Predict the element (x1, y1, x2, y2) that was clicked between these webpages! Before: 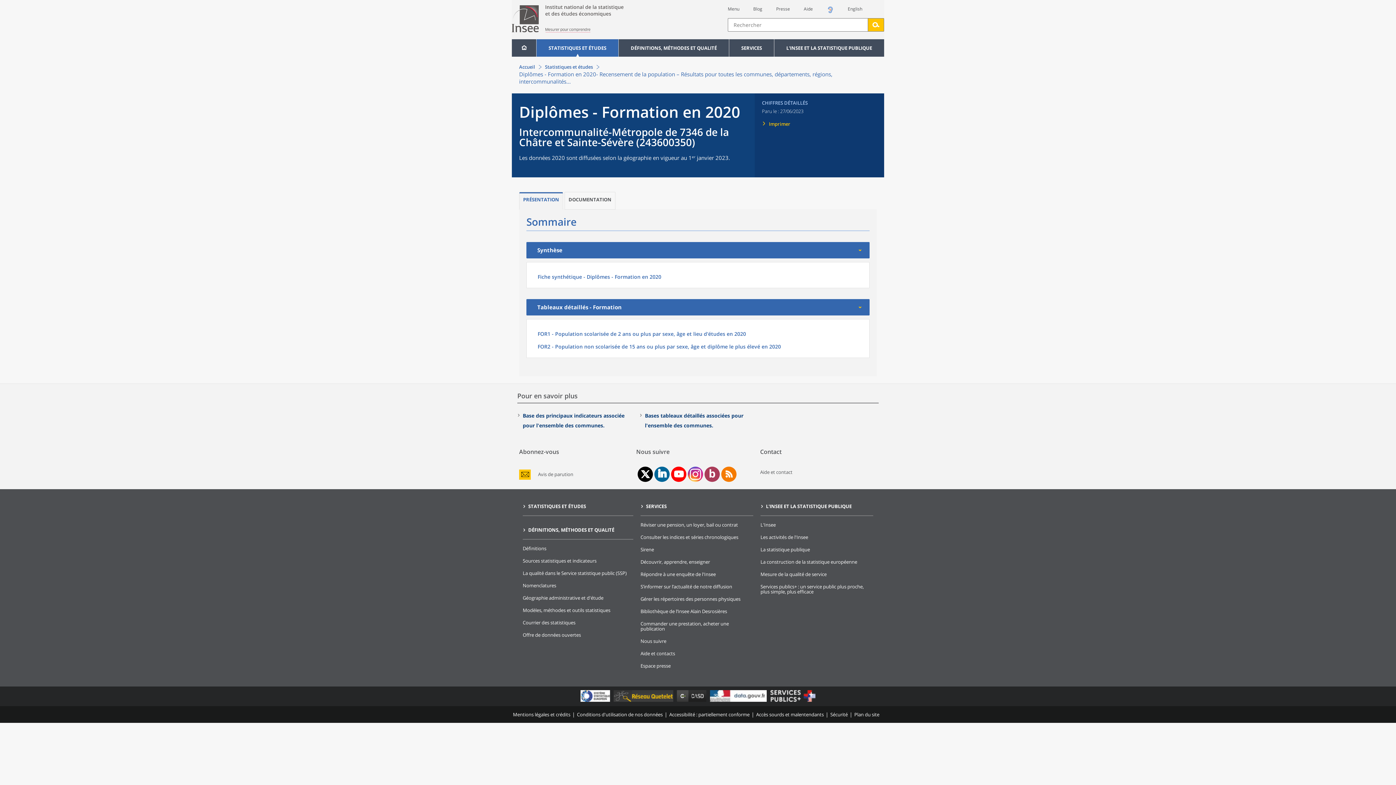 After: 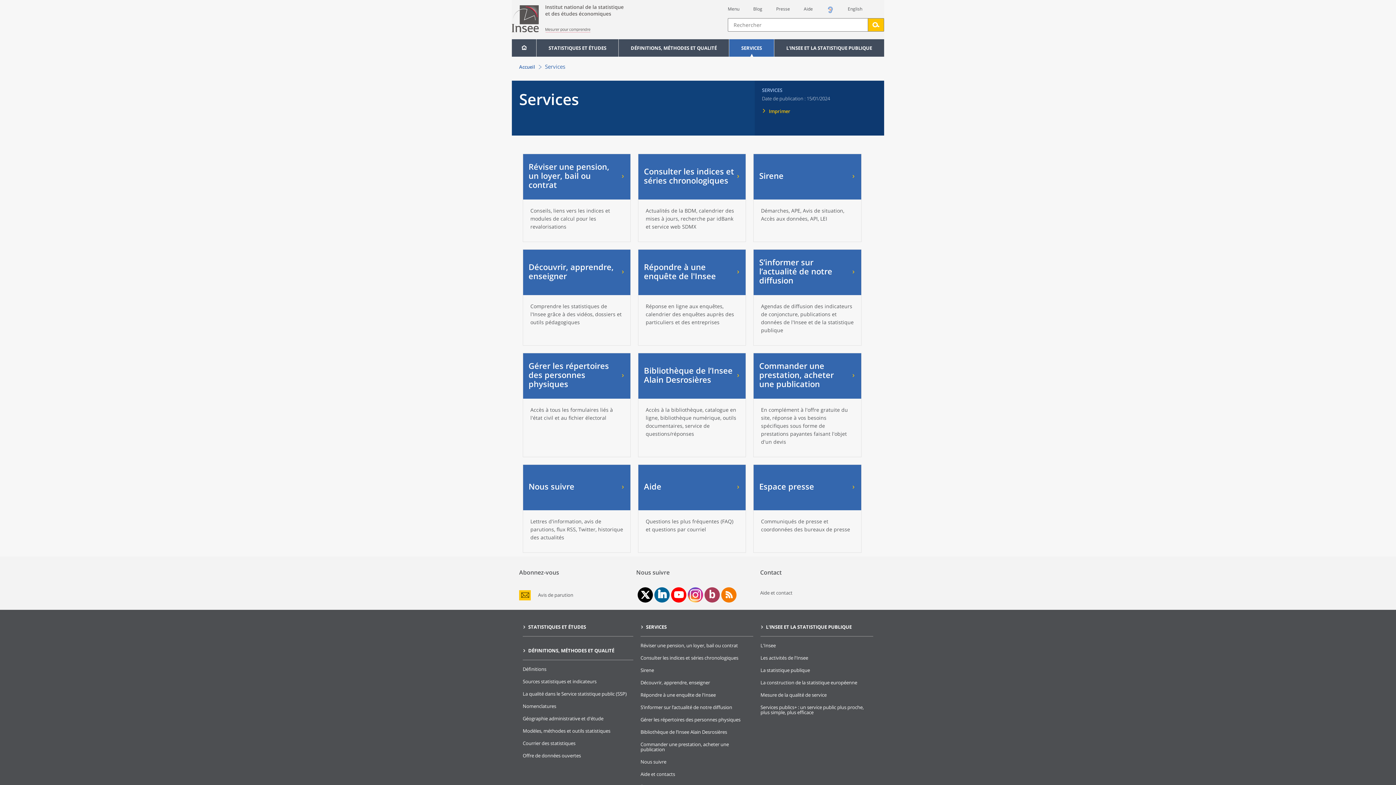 Action: label: SERVICES bbox: (729, 39, 774, 56)